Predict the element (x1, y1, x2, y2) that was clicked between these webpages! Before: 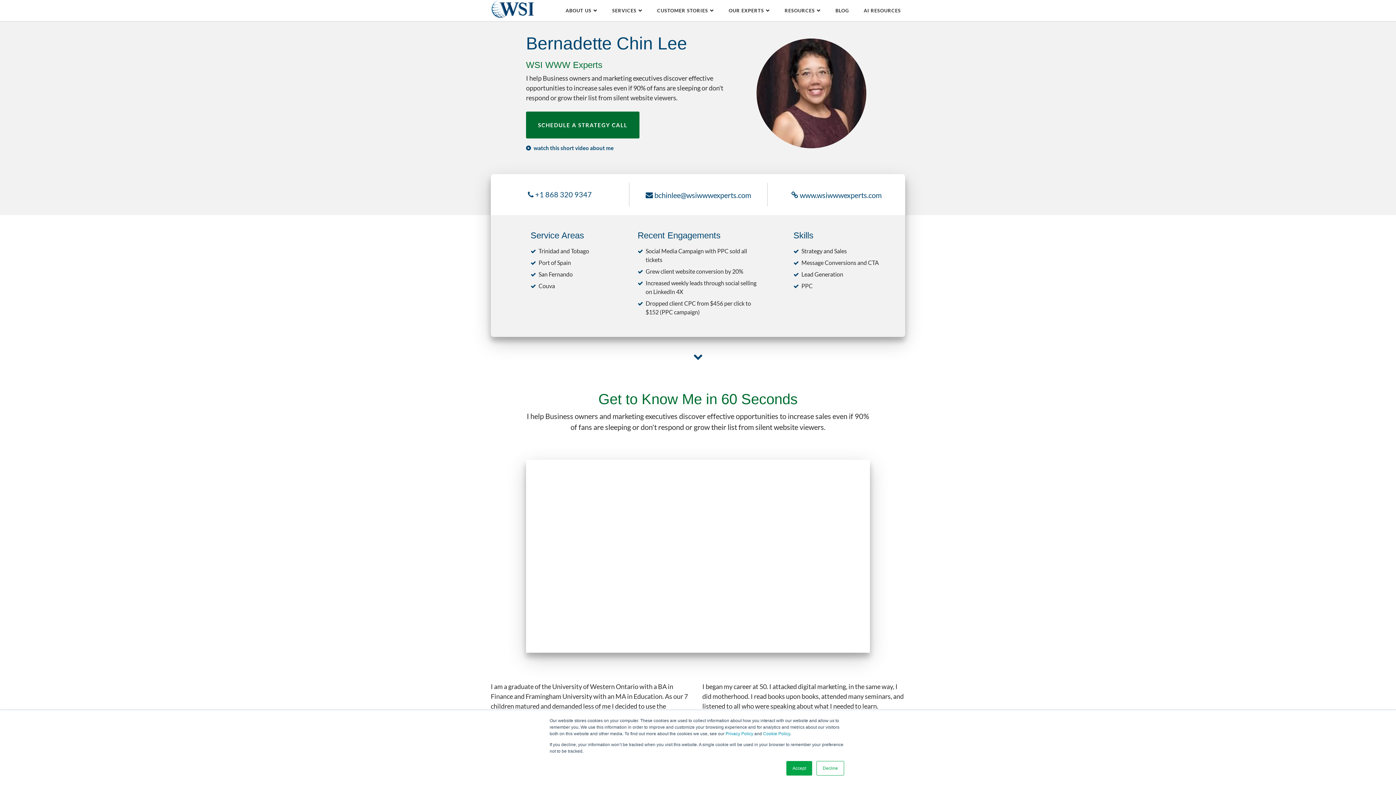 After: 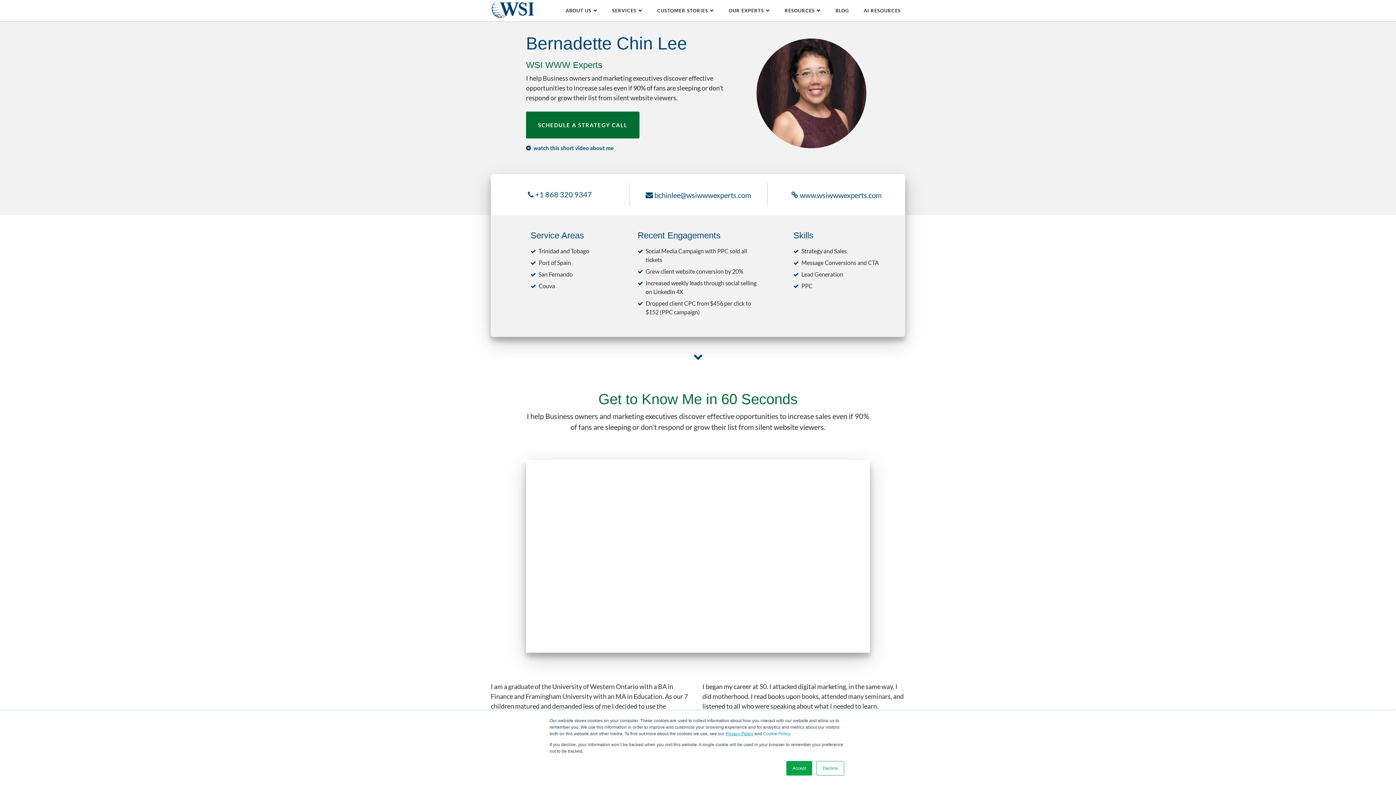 Action: bbox: (725, 731, 753, 736) label: Privacy Policy